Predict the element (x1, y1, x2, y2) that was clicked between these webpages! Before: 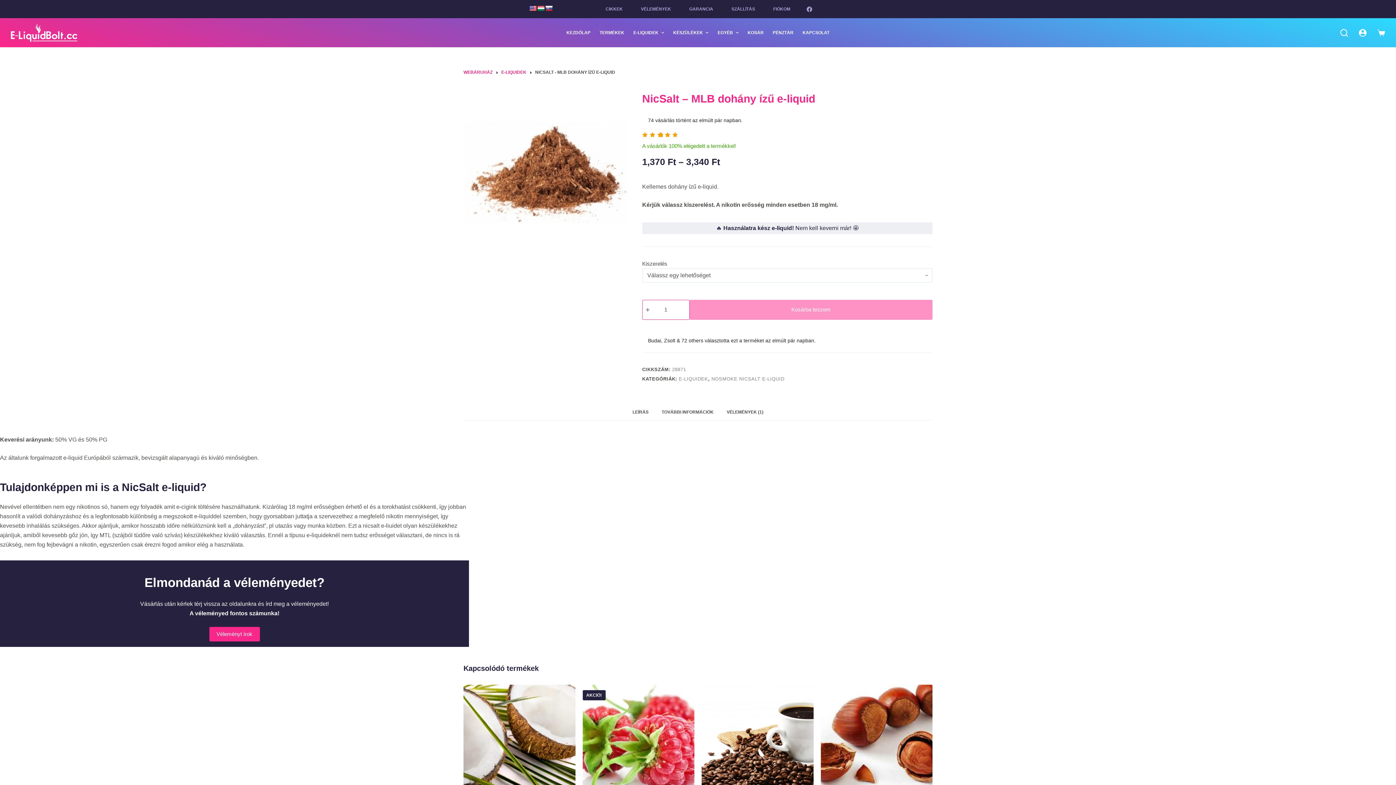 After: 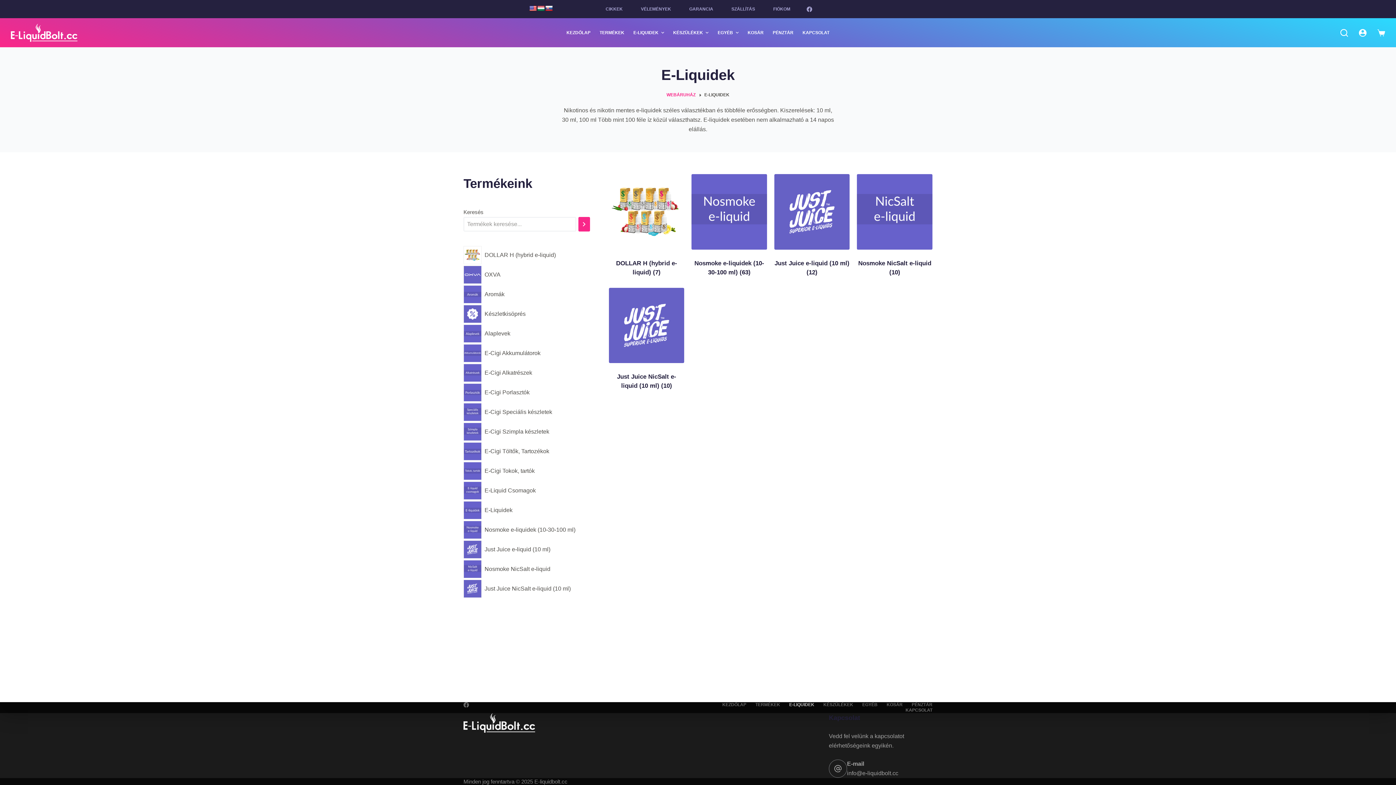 Action: label: E-LIQUIDEK bbox: (501, 69, 526, 76)